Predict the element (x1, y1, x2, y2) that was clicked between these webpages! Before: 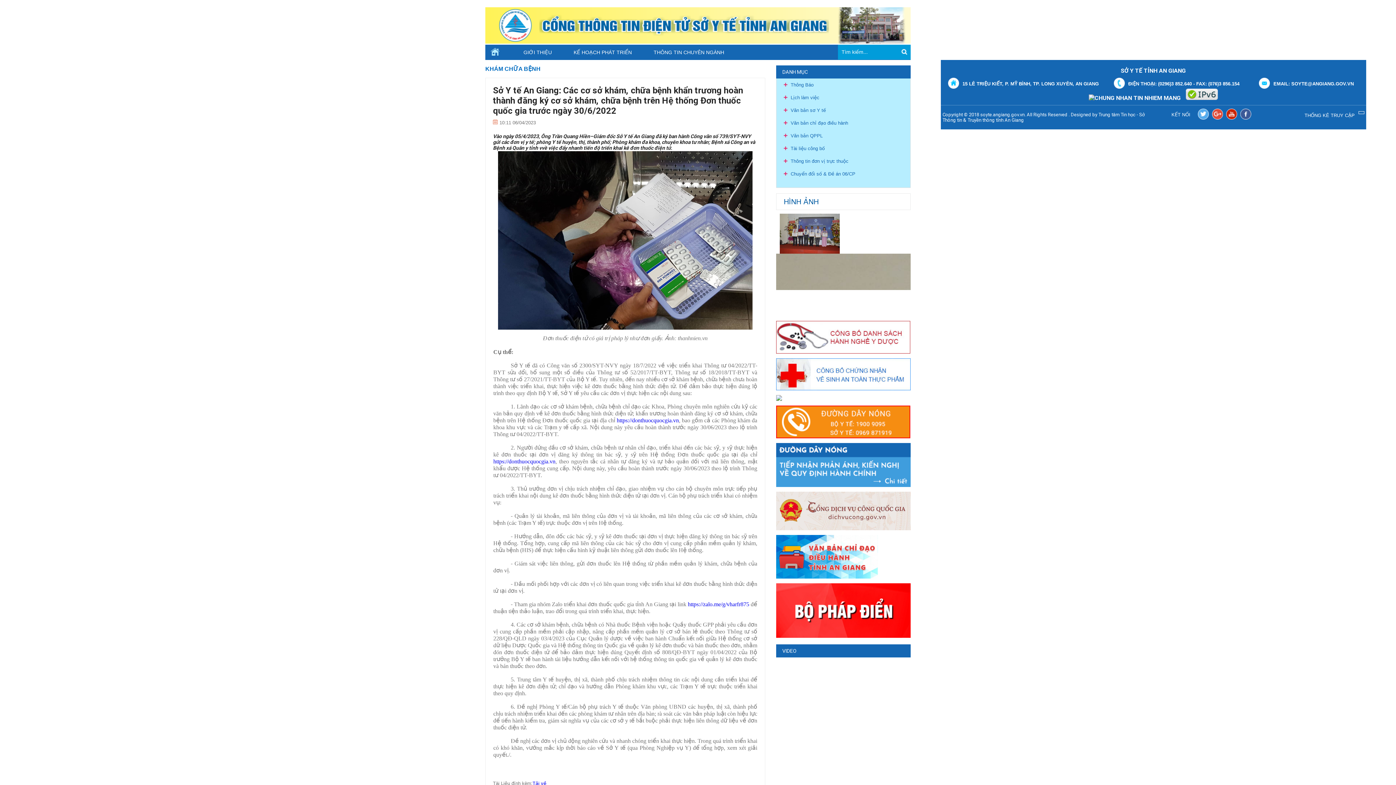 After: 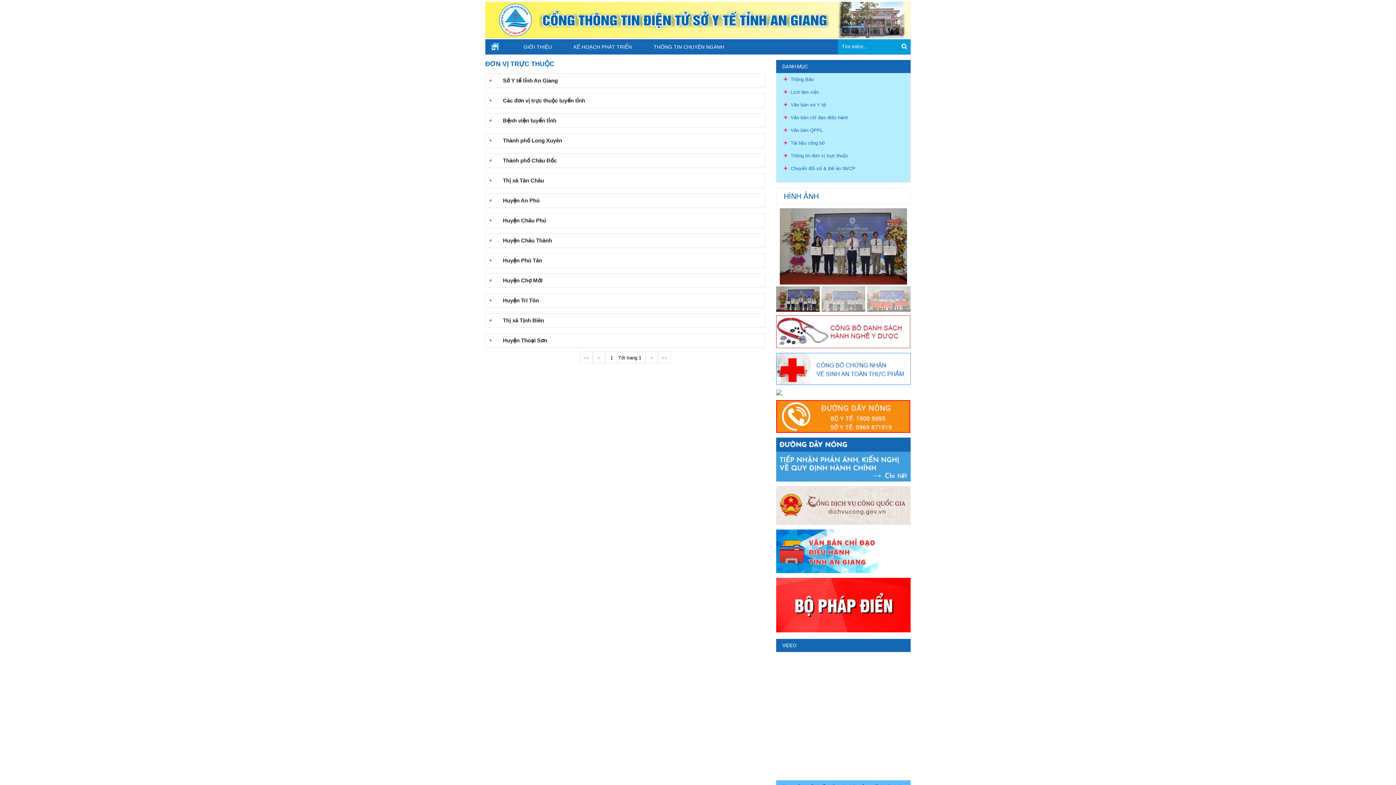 Action: bbox: (784, 158, 848, 164) label:  Thông tin đơn vị trực thuộc